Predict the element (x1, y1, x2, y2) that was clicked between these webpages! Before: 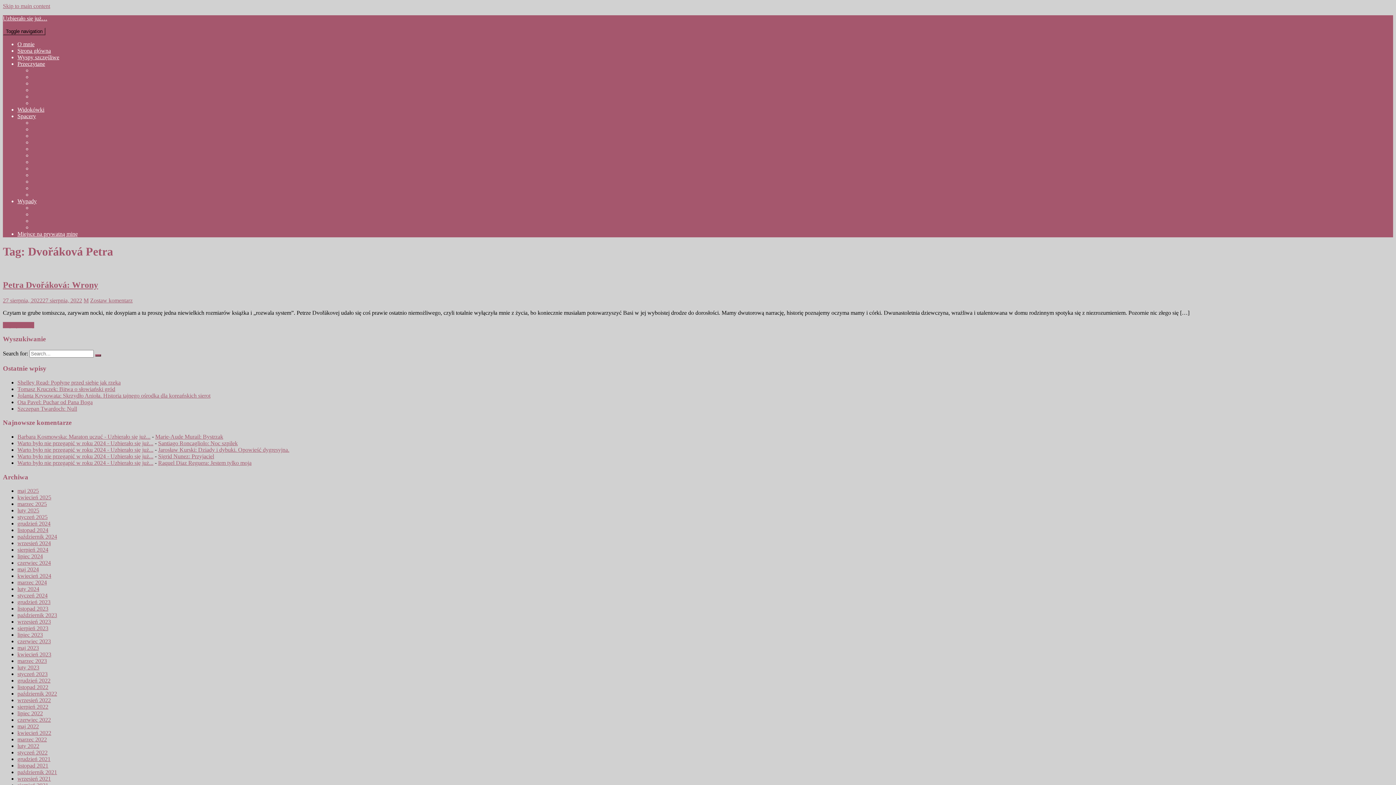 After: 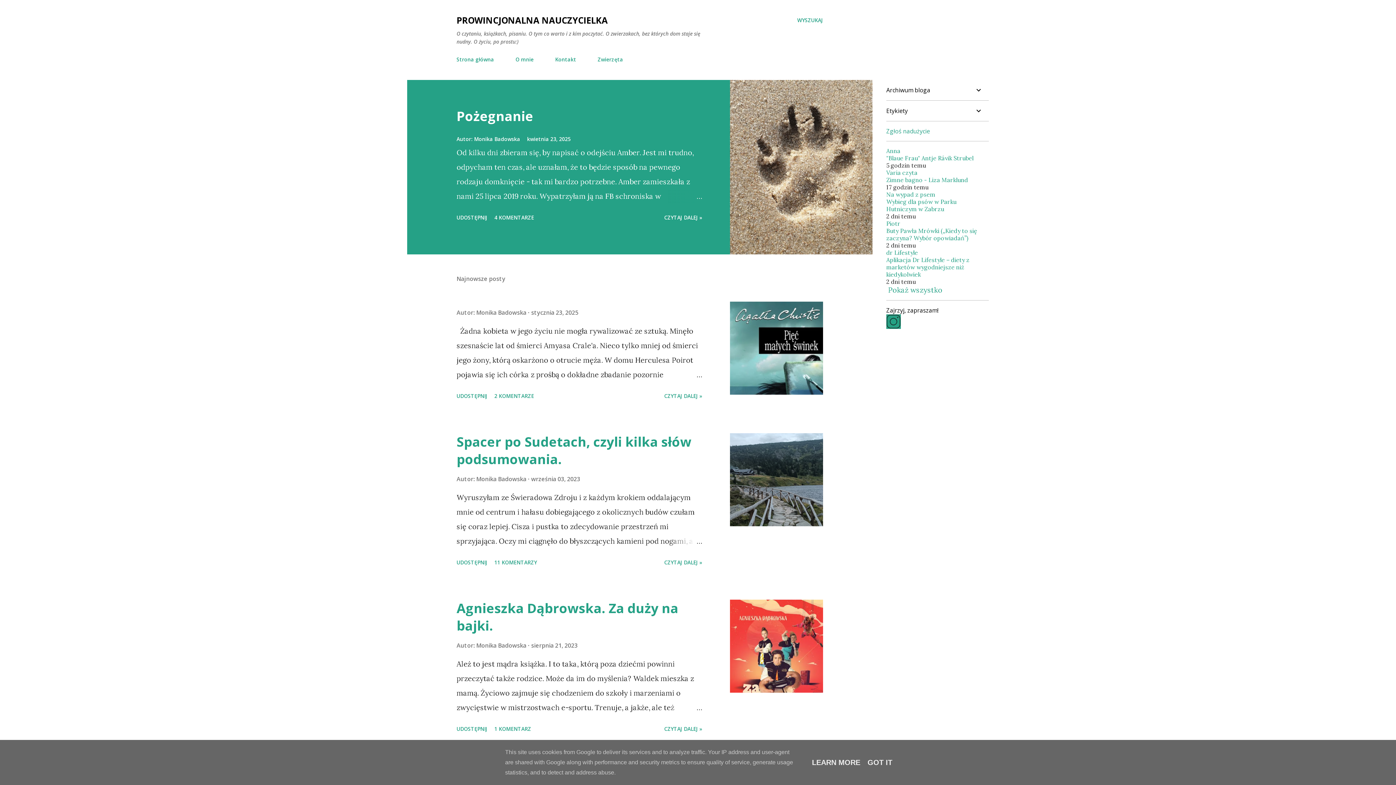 Action: bbox: (32, 178, 99, 184) label: Prowincjonalna nauczycielka